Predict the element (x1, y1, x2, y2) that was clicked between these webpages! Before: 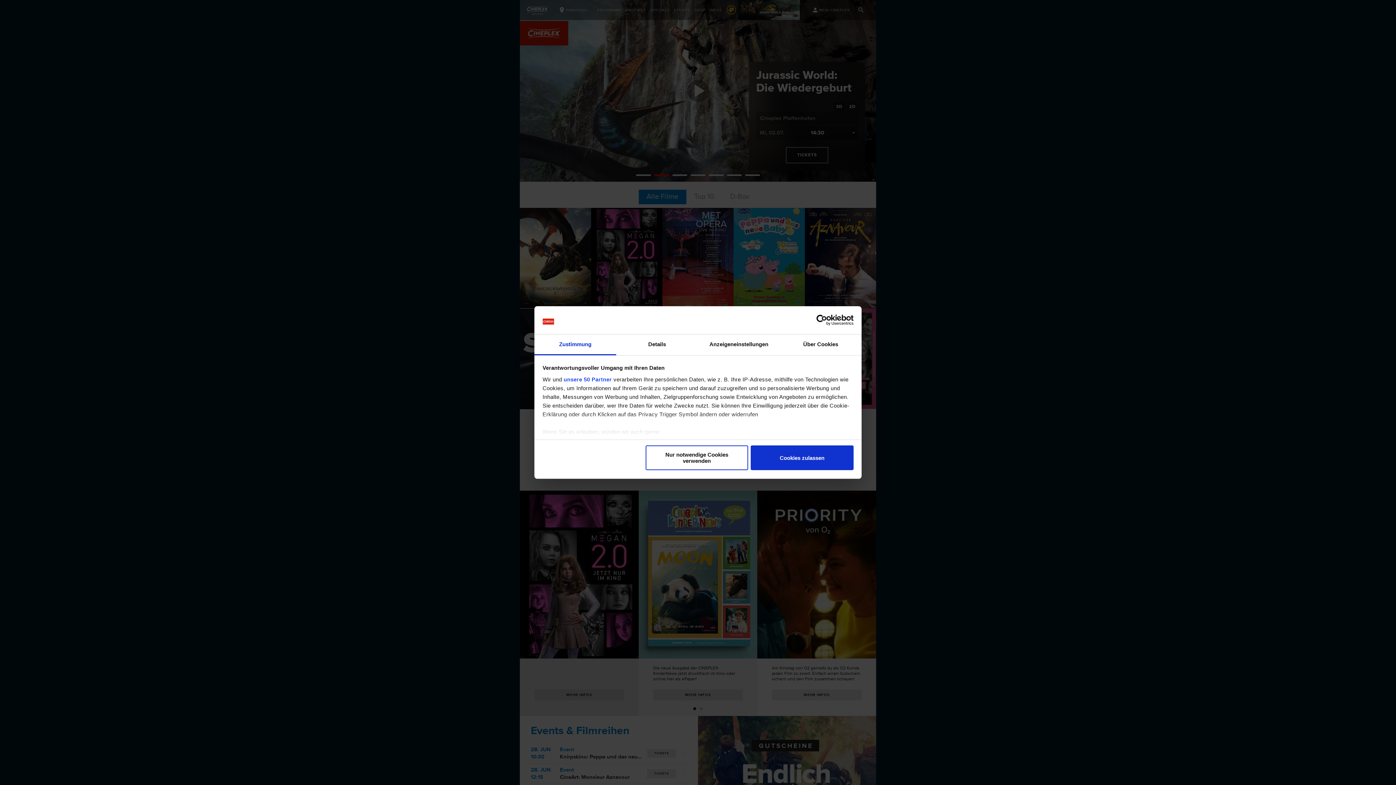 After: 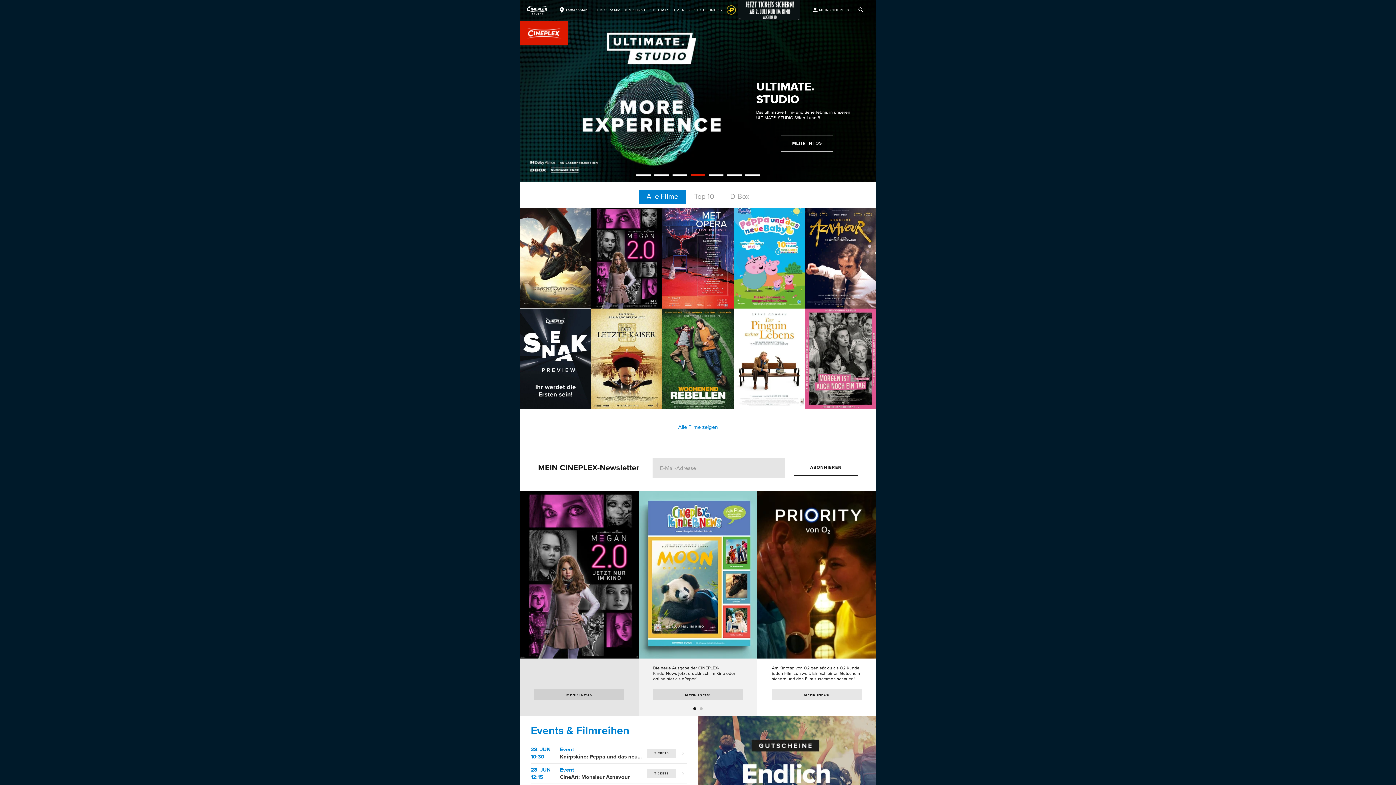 Action: label: Nur notwendige Cookies verwenden bbox: (645, 445, 748, 470)